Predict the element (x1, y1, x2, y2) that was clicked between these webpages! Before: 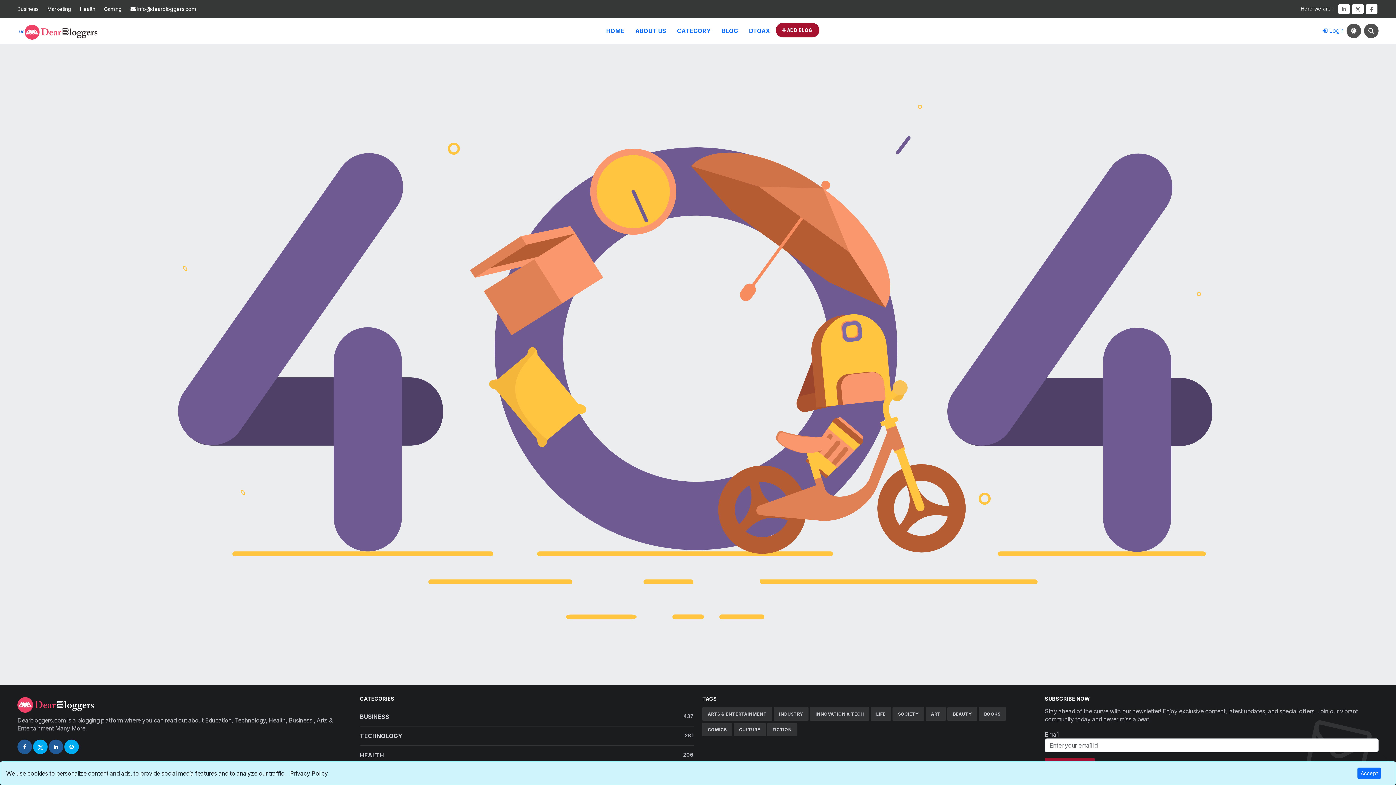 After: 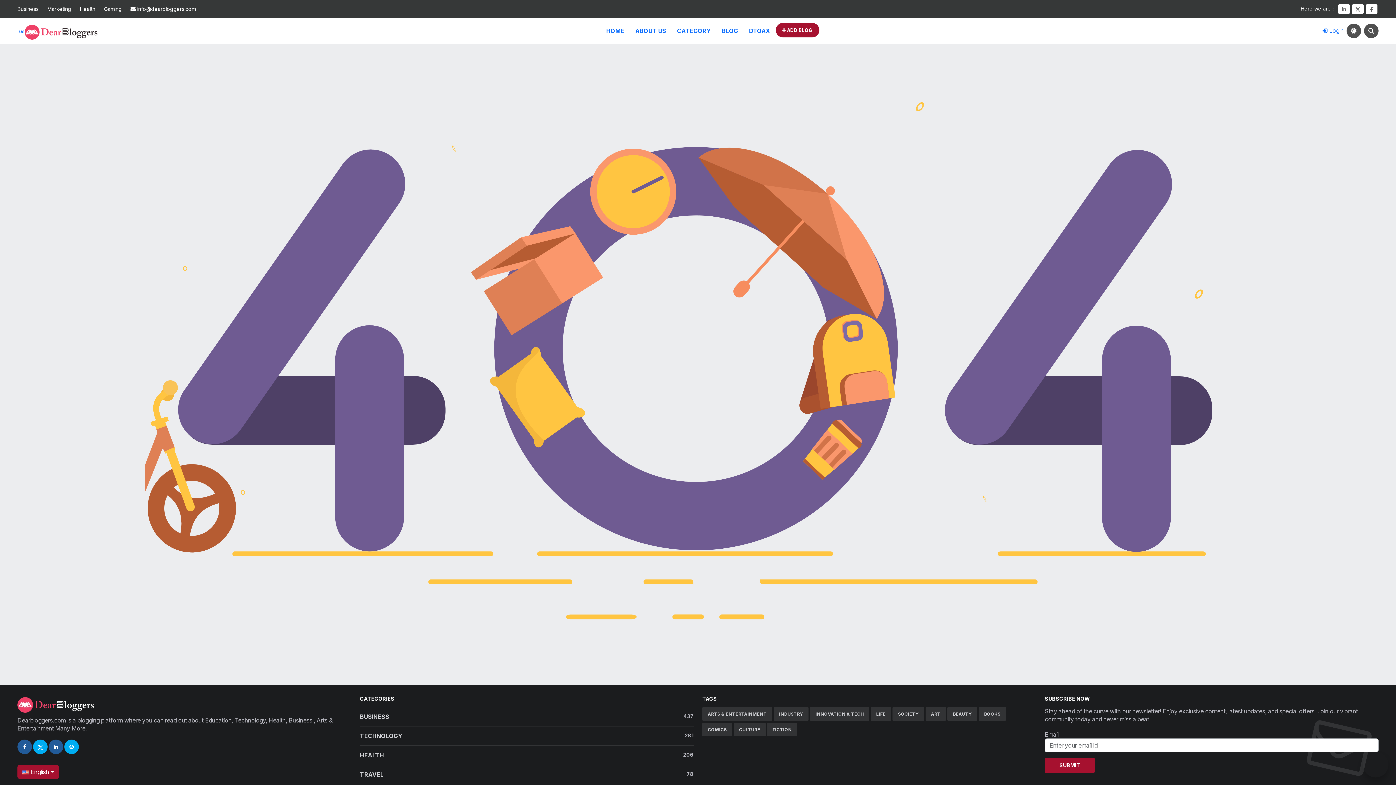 Action: label: Accept bbox: (1357, 768, 1381, 779)